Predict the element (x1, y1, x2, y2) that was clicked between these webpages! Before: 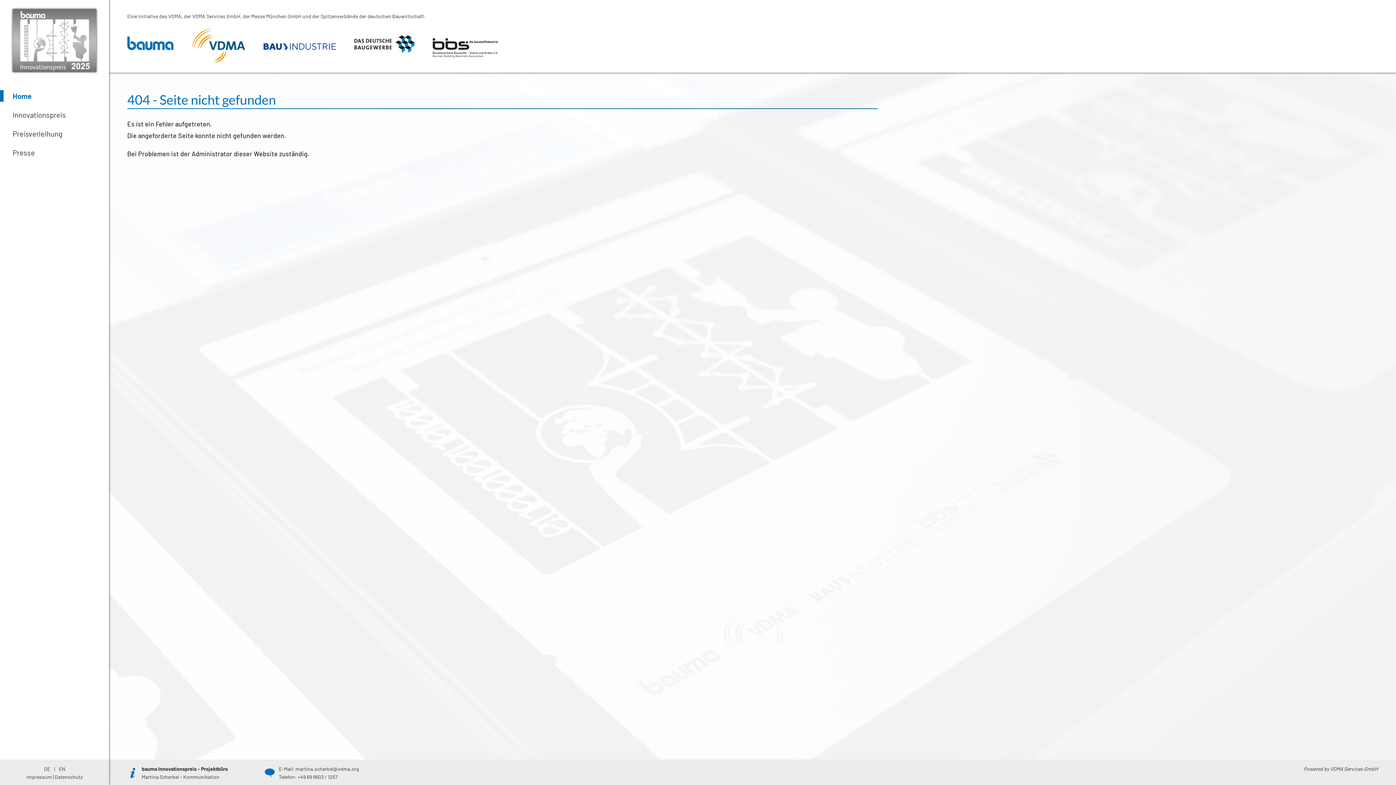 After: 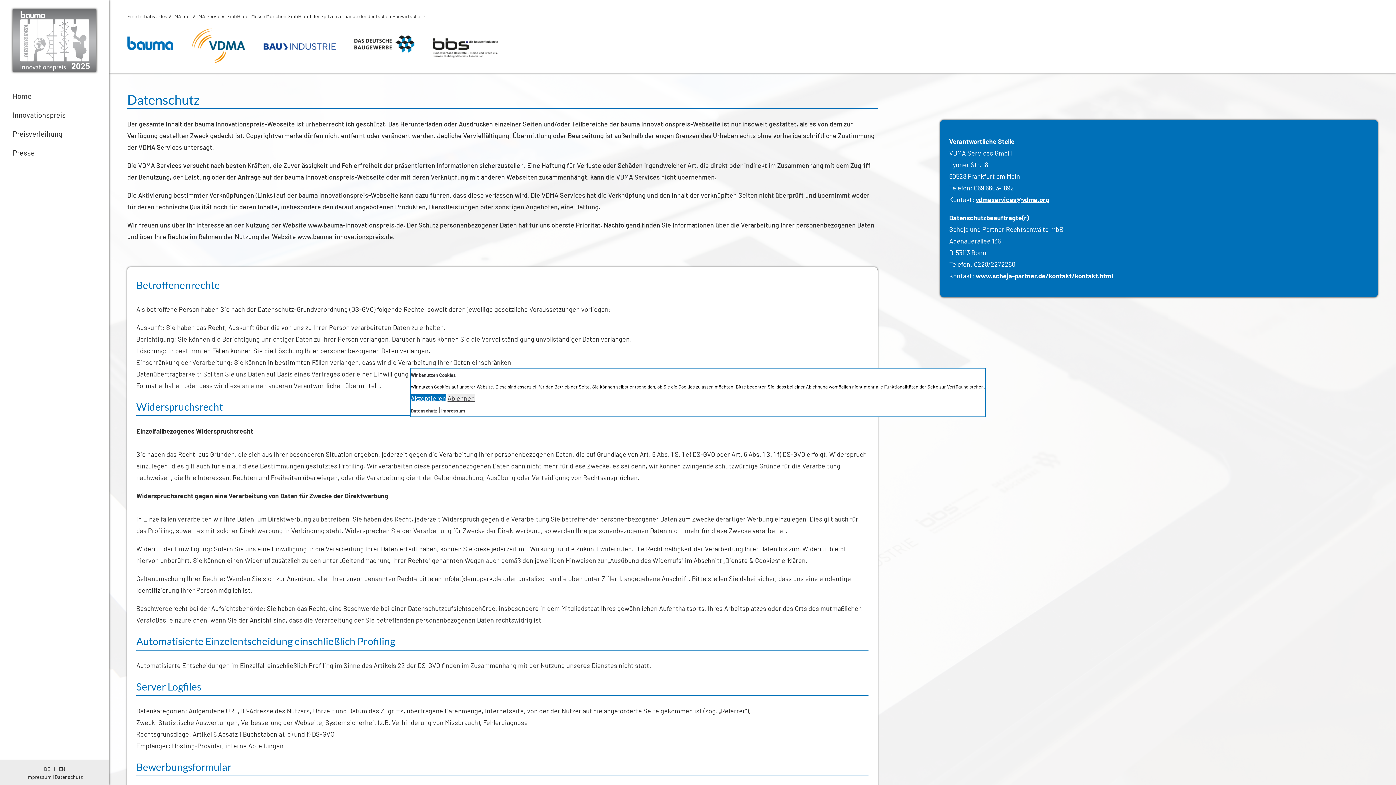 Action: bbox: (54, 774, 82, 780) label: Datenschutz